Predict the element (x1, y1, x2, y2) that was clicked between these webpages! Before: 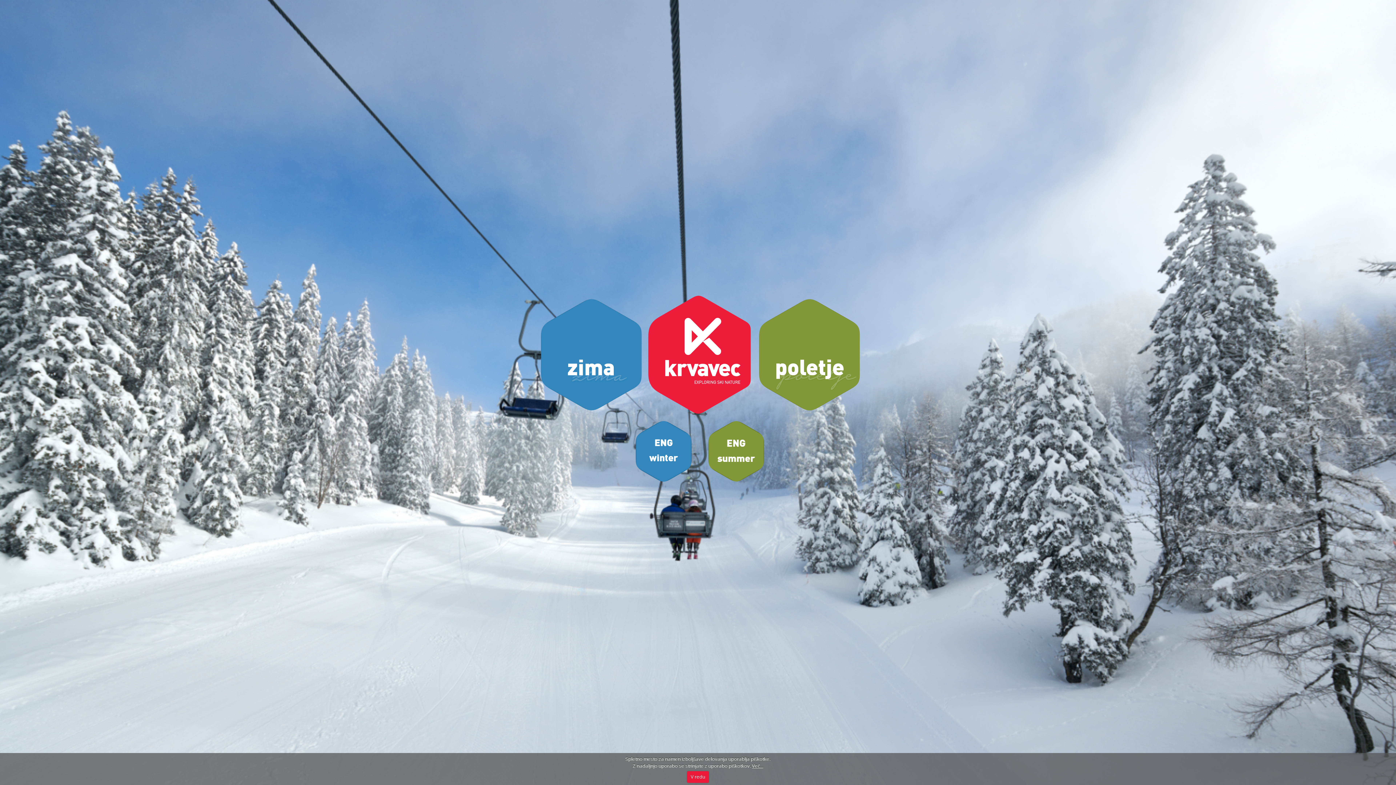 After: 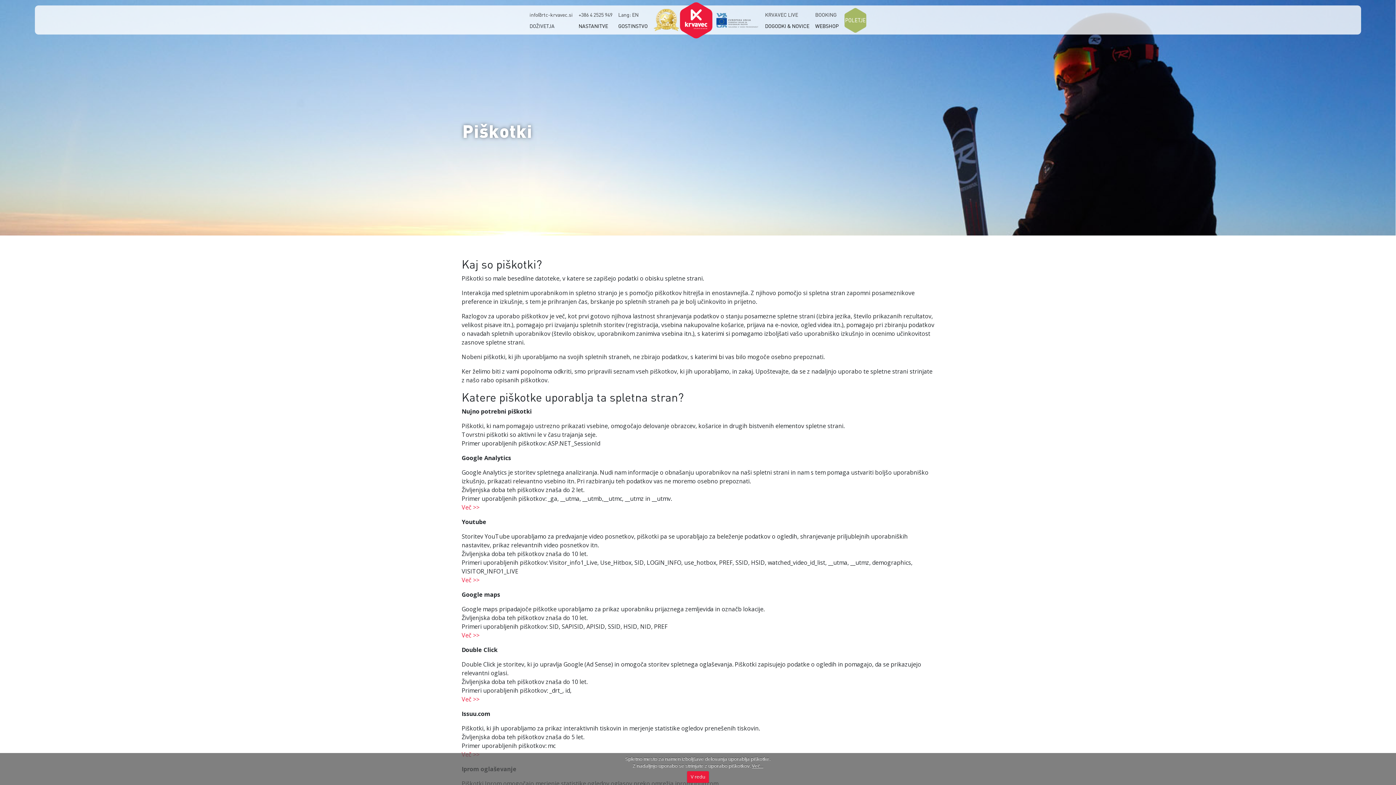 Action: label: Več... bbox: (752, 762, 763, 769)